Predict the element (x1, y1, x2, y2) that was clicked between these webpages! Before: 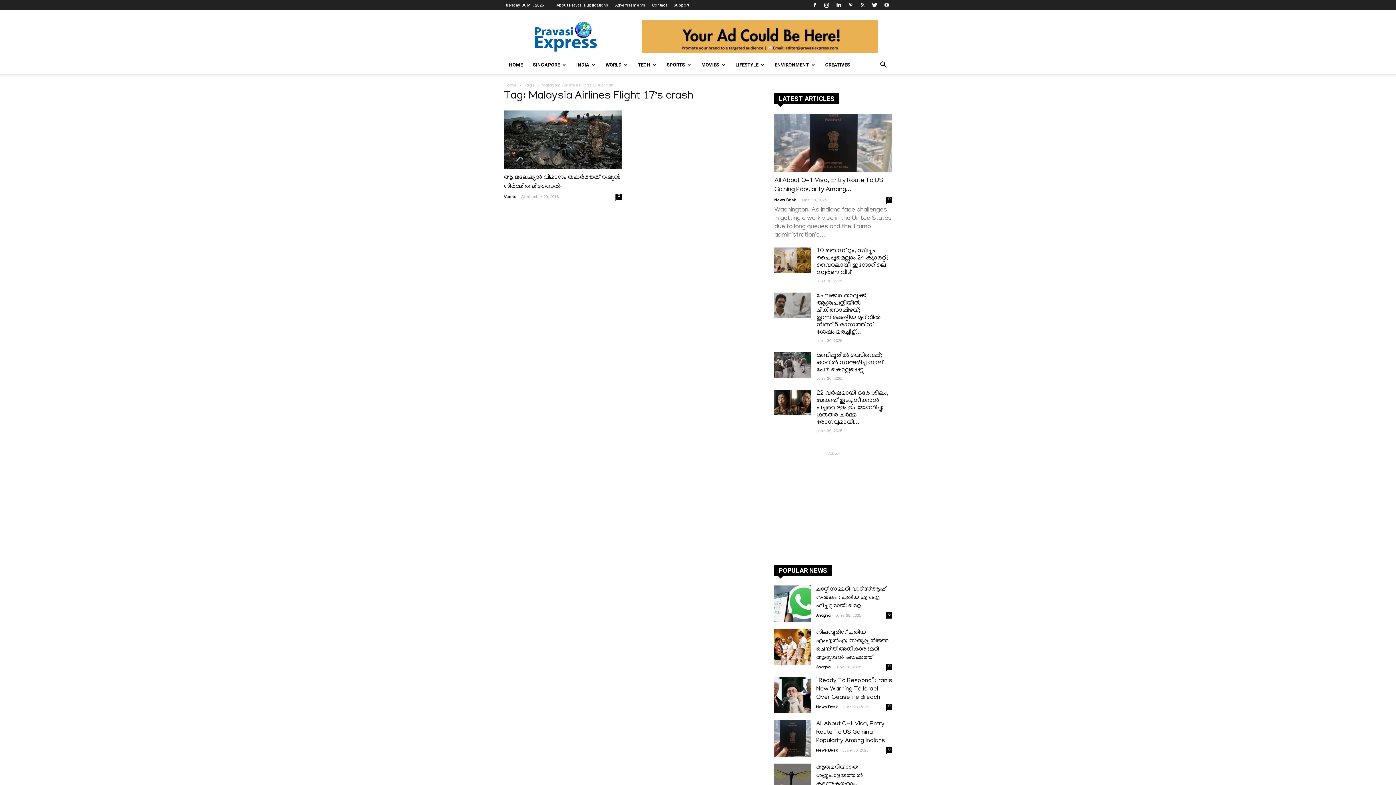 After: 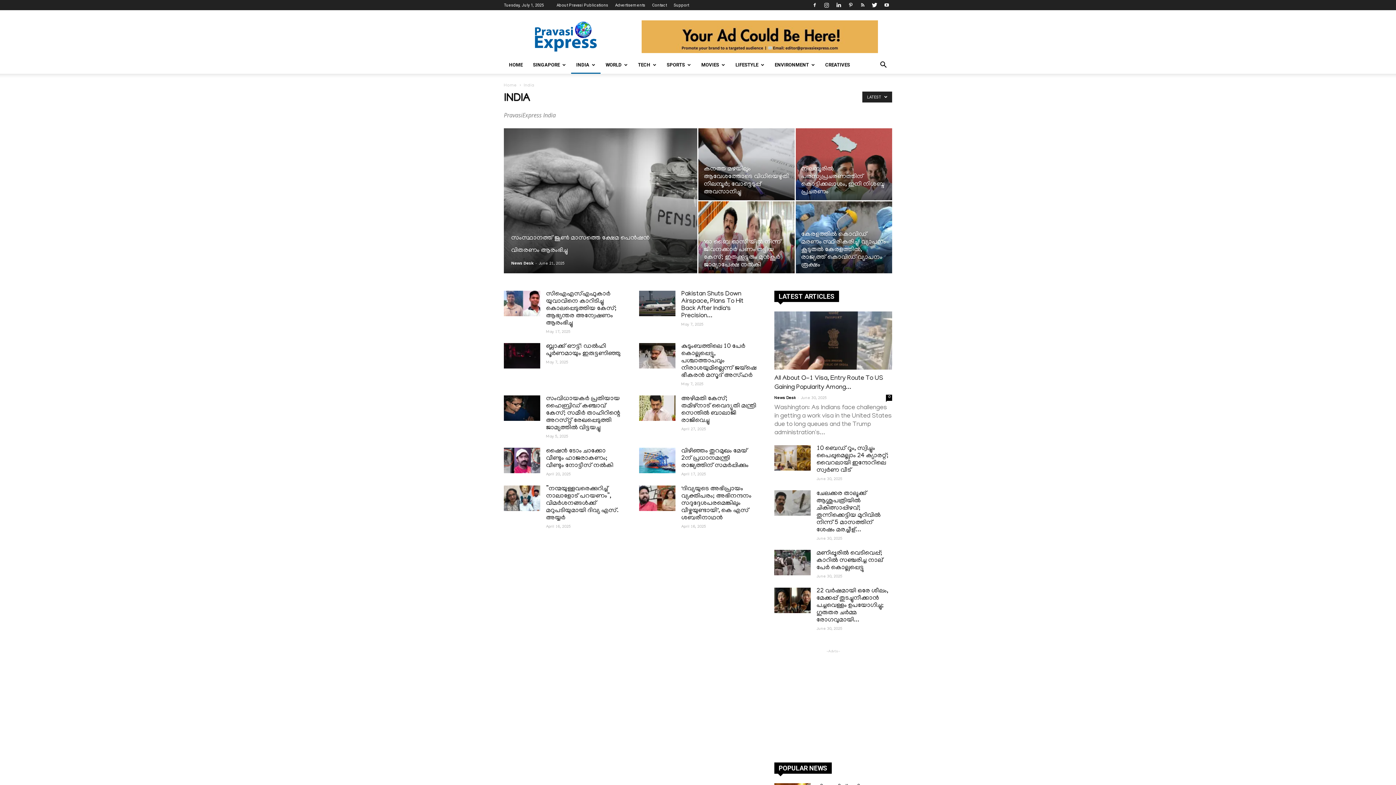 Action: label: INDIA bbox: (571, 56, 600, 73)